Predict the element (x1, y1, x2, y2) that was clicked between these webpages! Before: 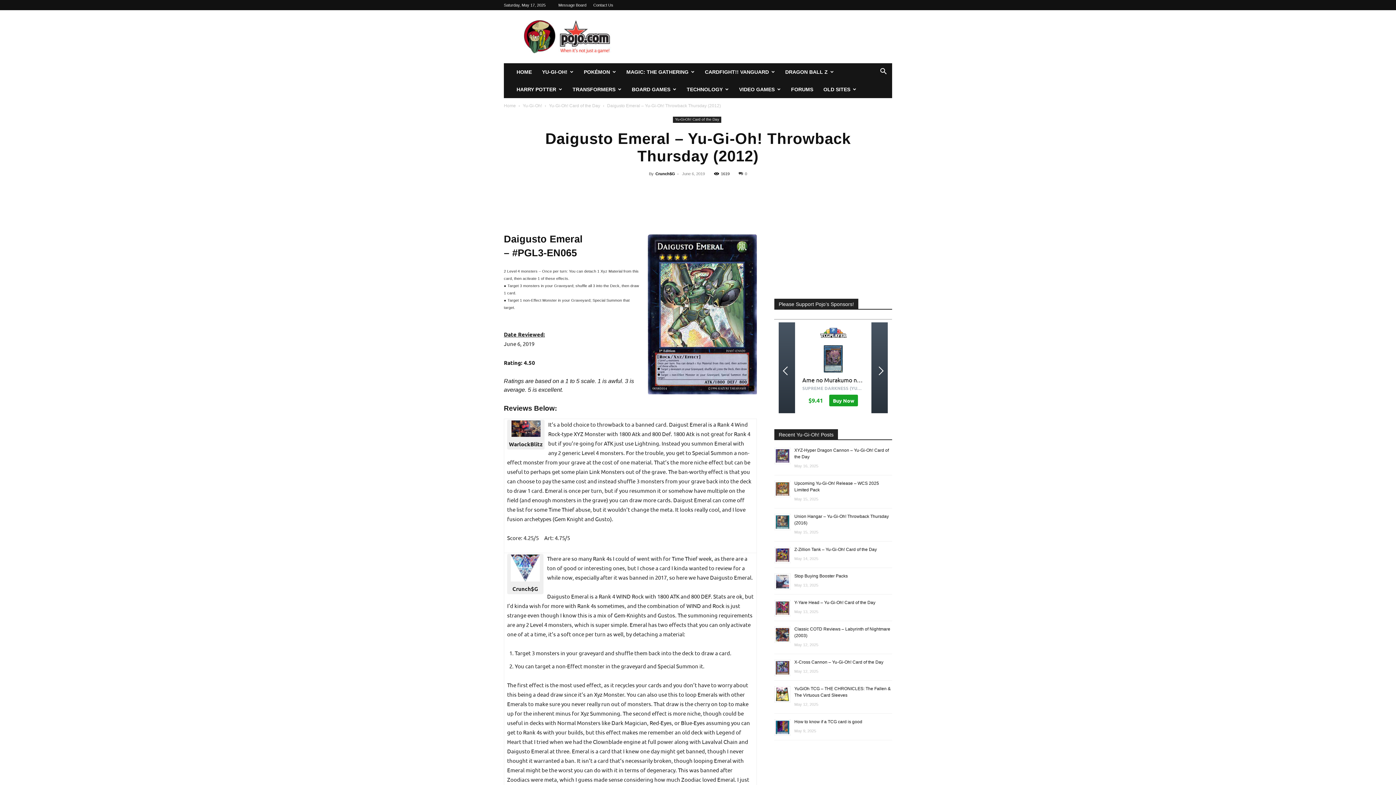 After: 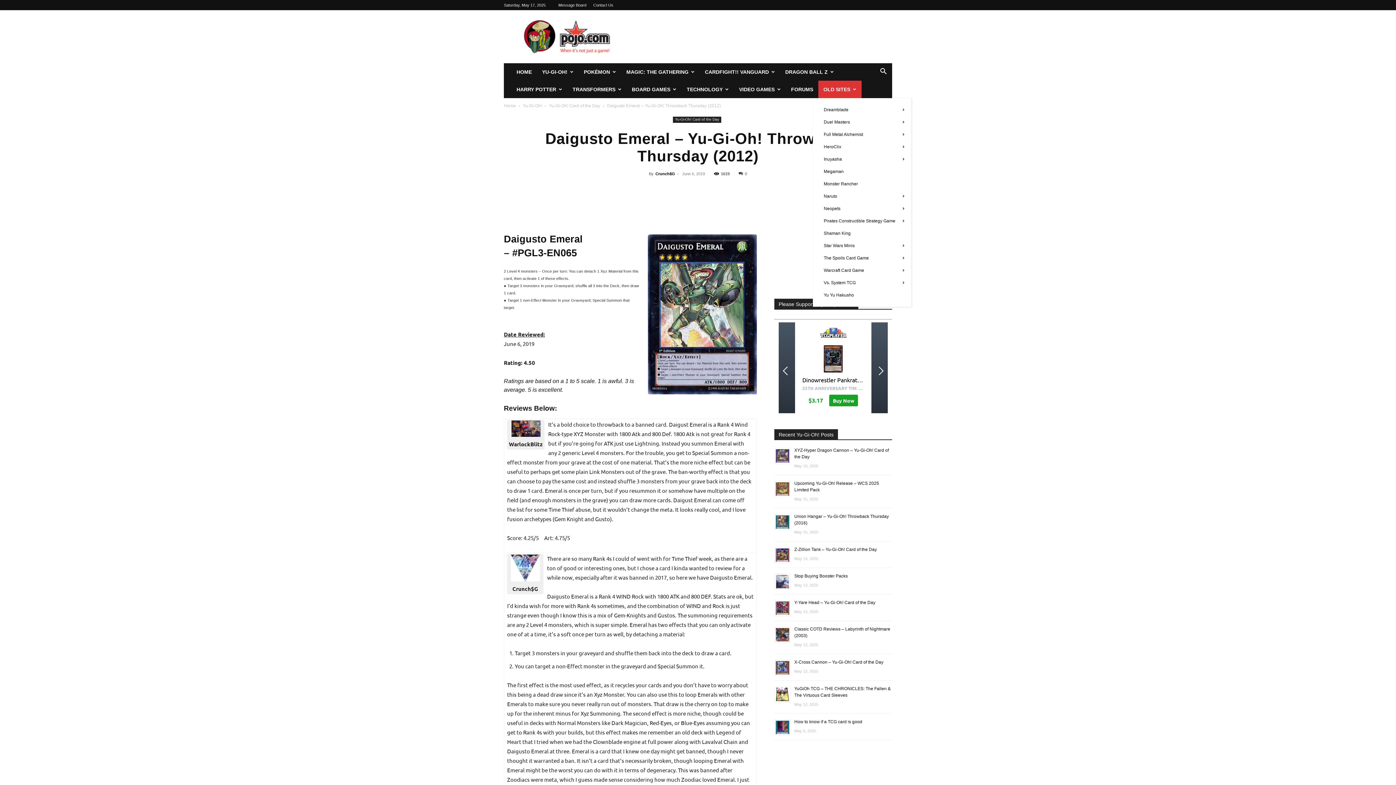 Action: bbox: (818, 80, 861, 98) label: OLD SITES